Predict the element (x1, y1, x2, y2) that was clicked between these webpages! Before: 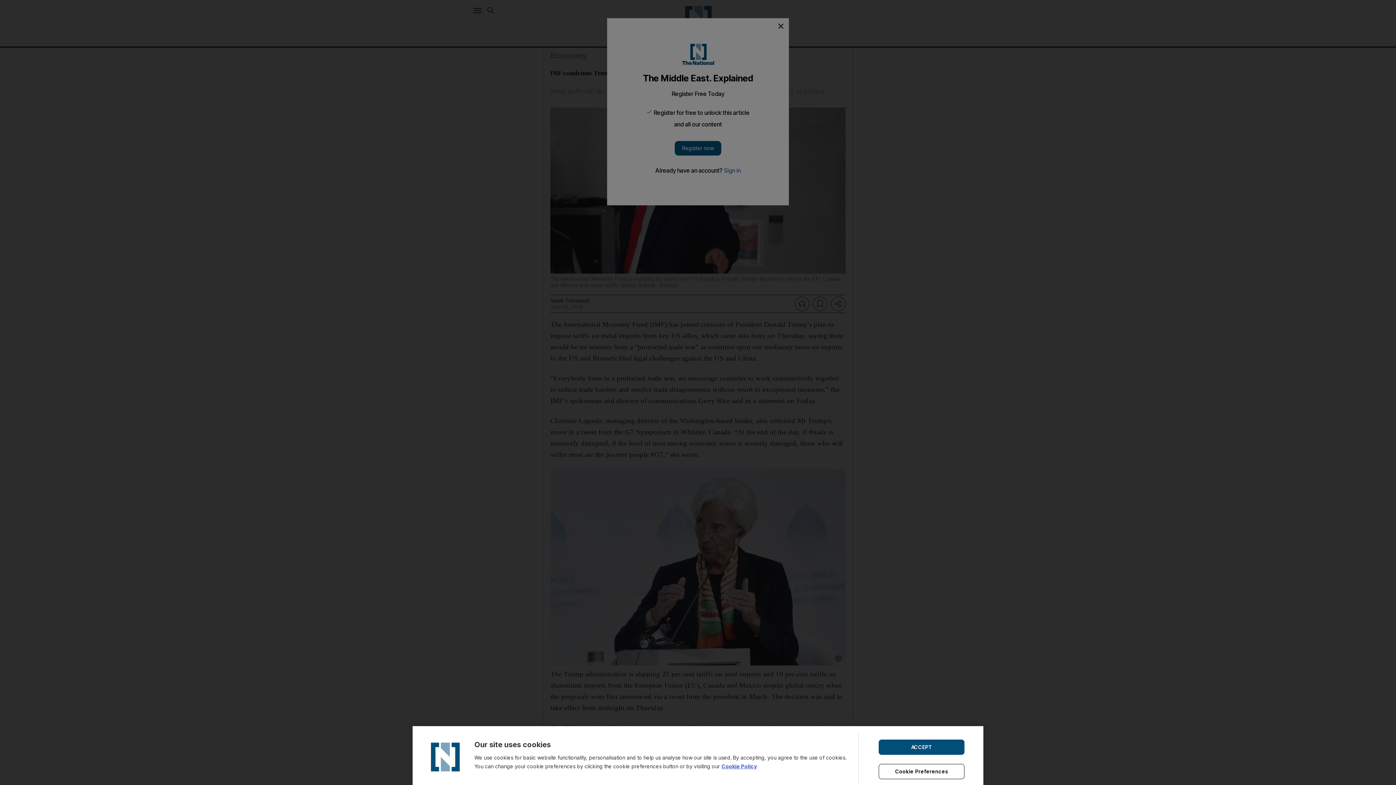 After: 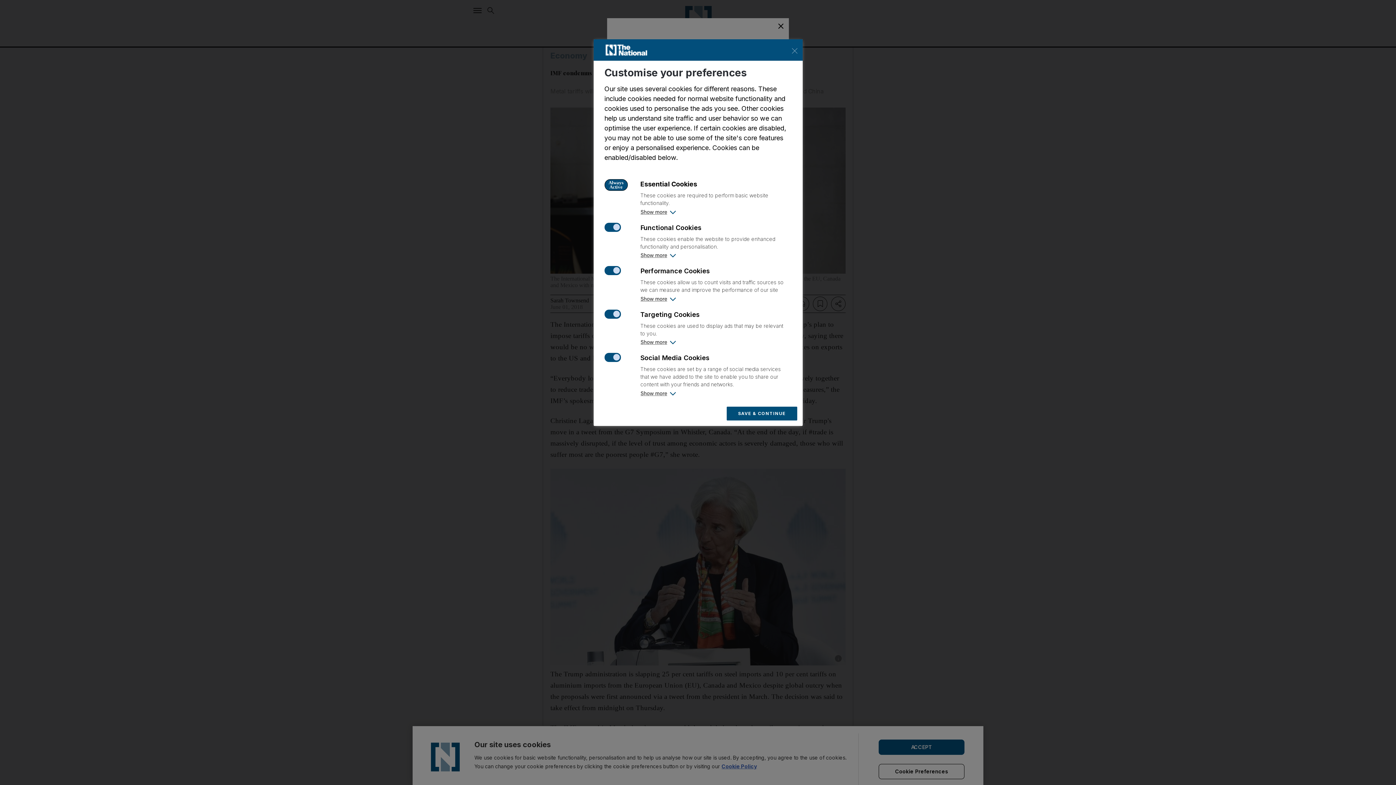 Action: label: Cookie Preferences bbox: (878, 764, 964, 779)